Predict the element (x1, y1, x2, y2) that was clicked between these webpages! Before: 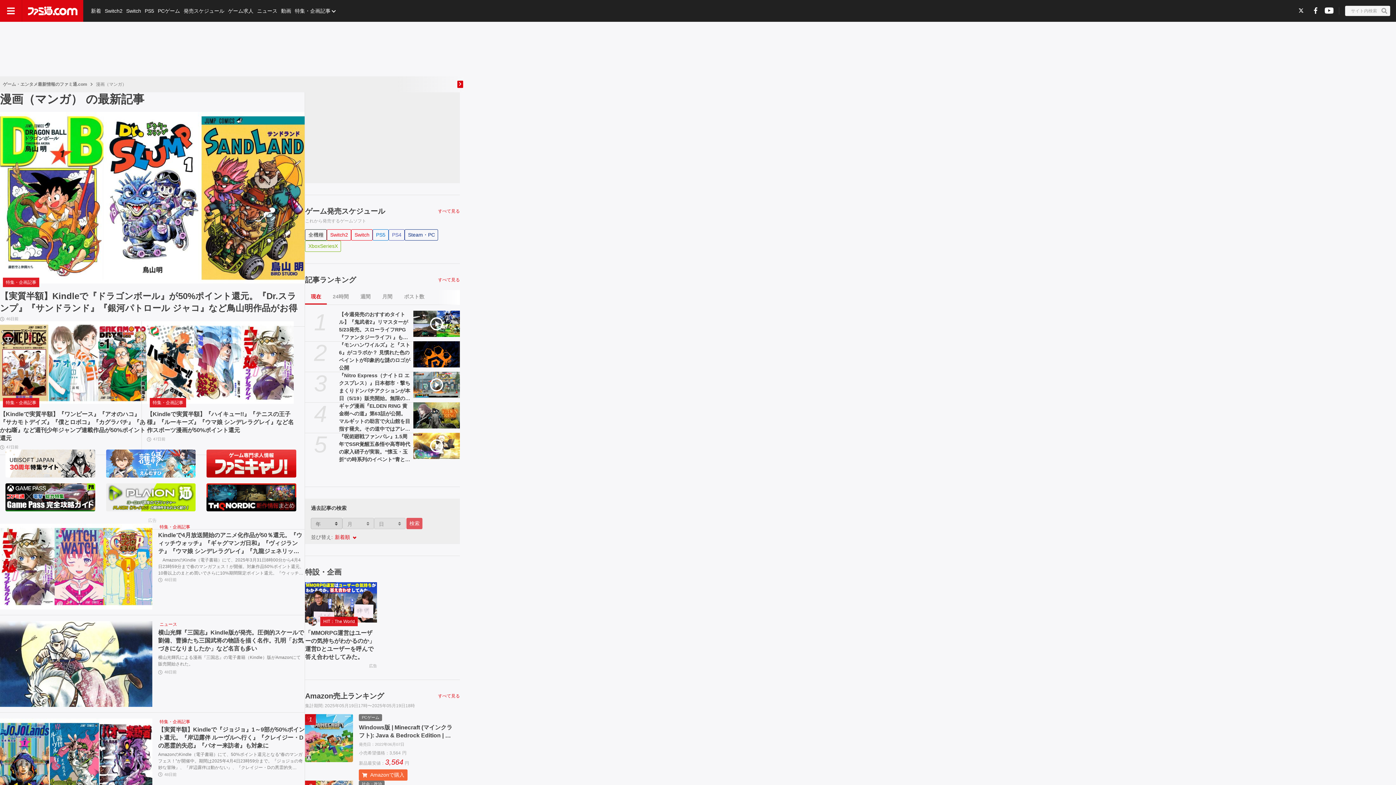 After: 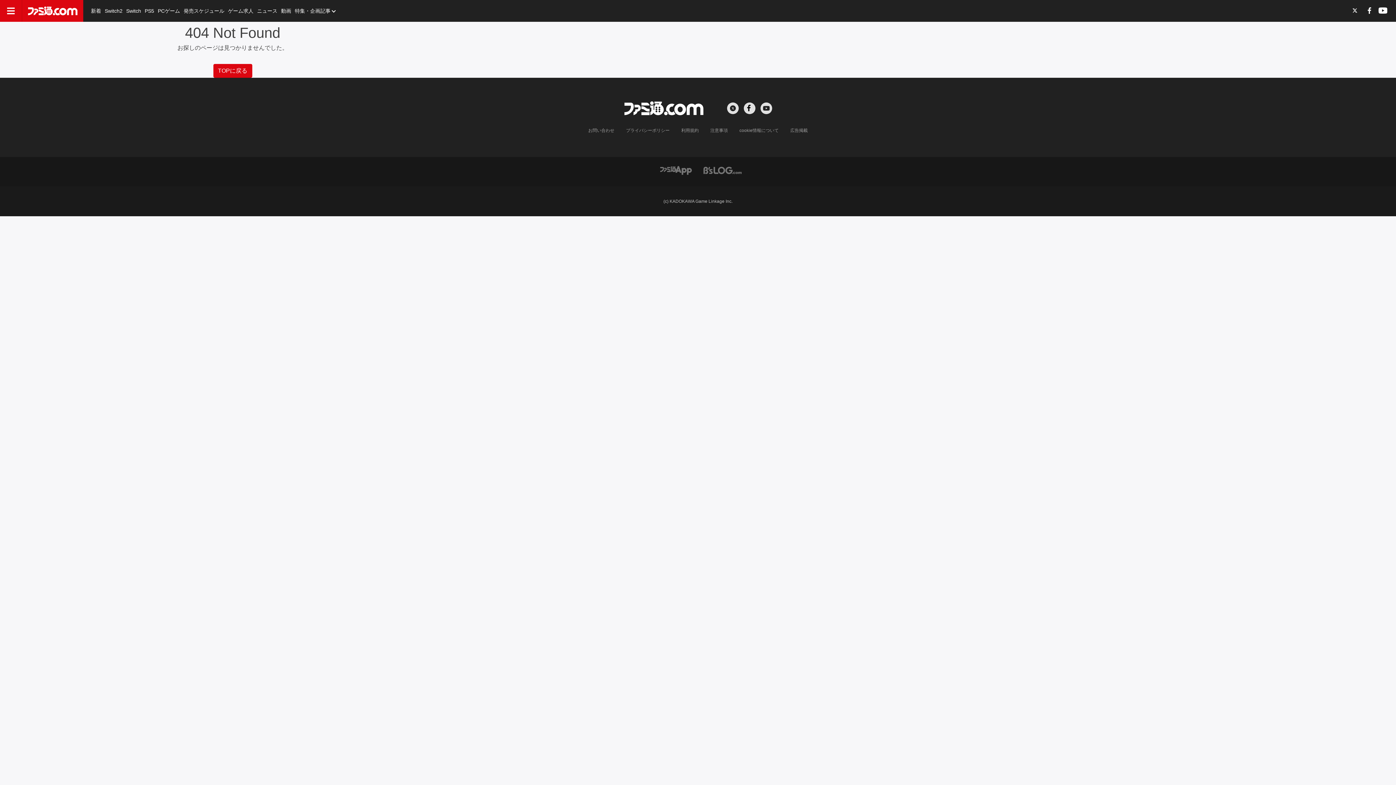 Action: label: 【実質半額】Kindleで『ジョジョ』1～9部が50%ポイント還元。『岸辺露伴 ルーヴルへ行く』『クレイジー・Dの悪霊的失恋』『バオー来訪者』も対象に bbox: (0, 718, 152, 804)